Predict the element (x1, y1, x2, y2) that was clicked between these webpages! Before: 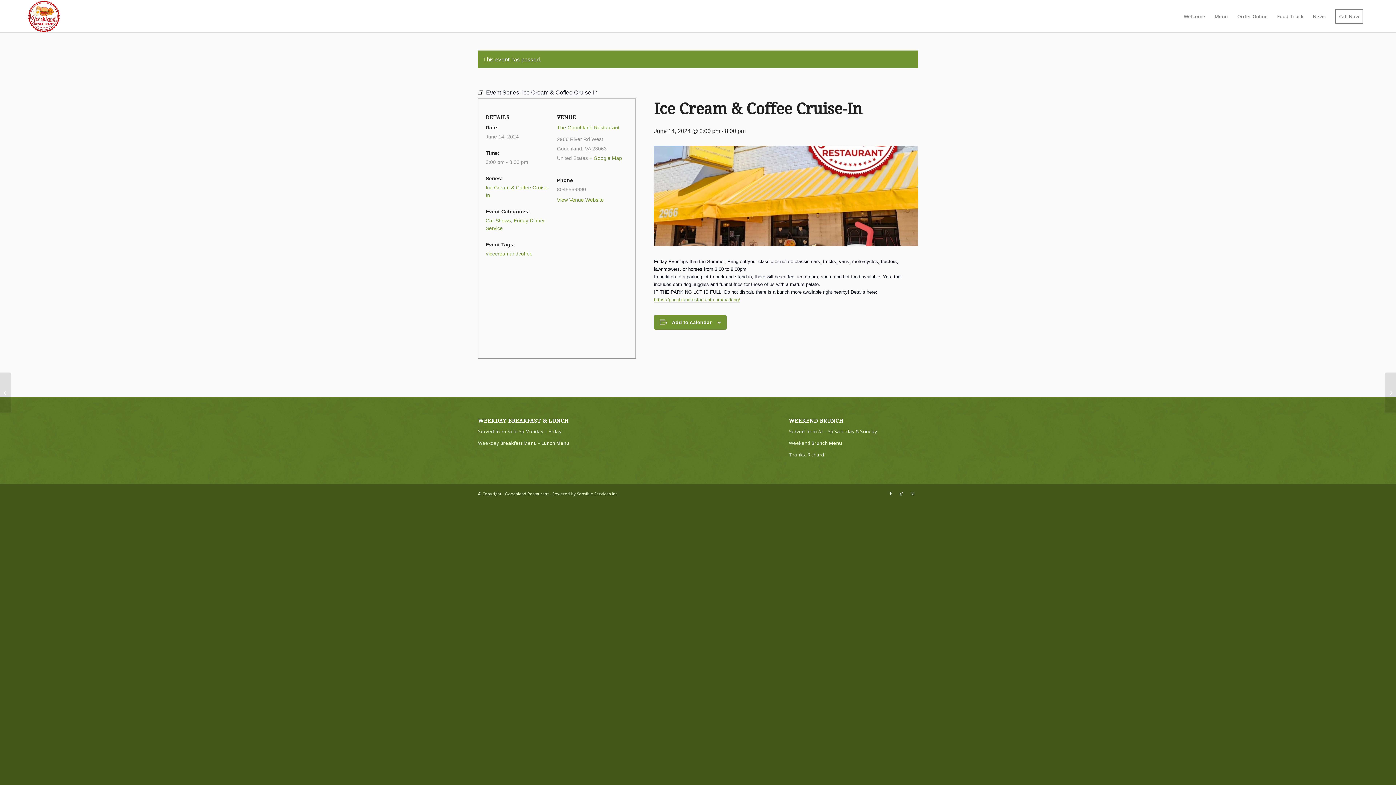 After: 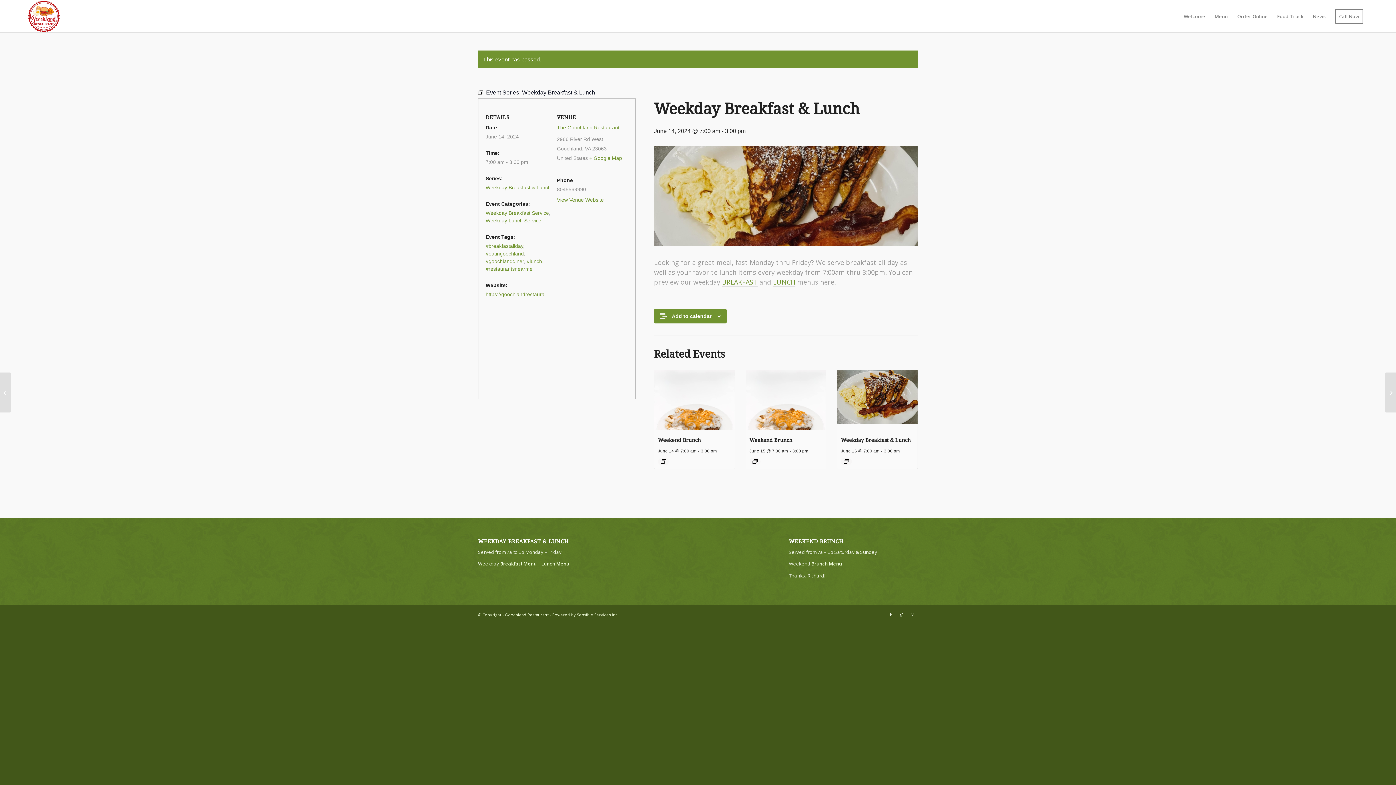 Action: label: Weekday Breakfast & Lunch	 bbox: (0, 372, 11, 412)